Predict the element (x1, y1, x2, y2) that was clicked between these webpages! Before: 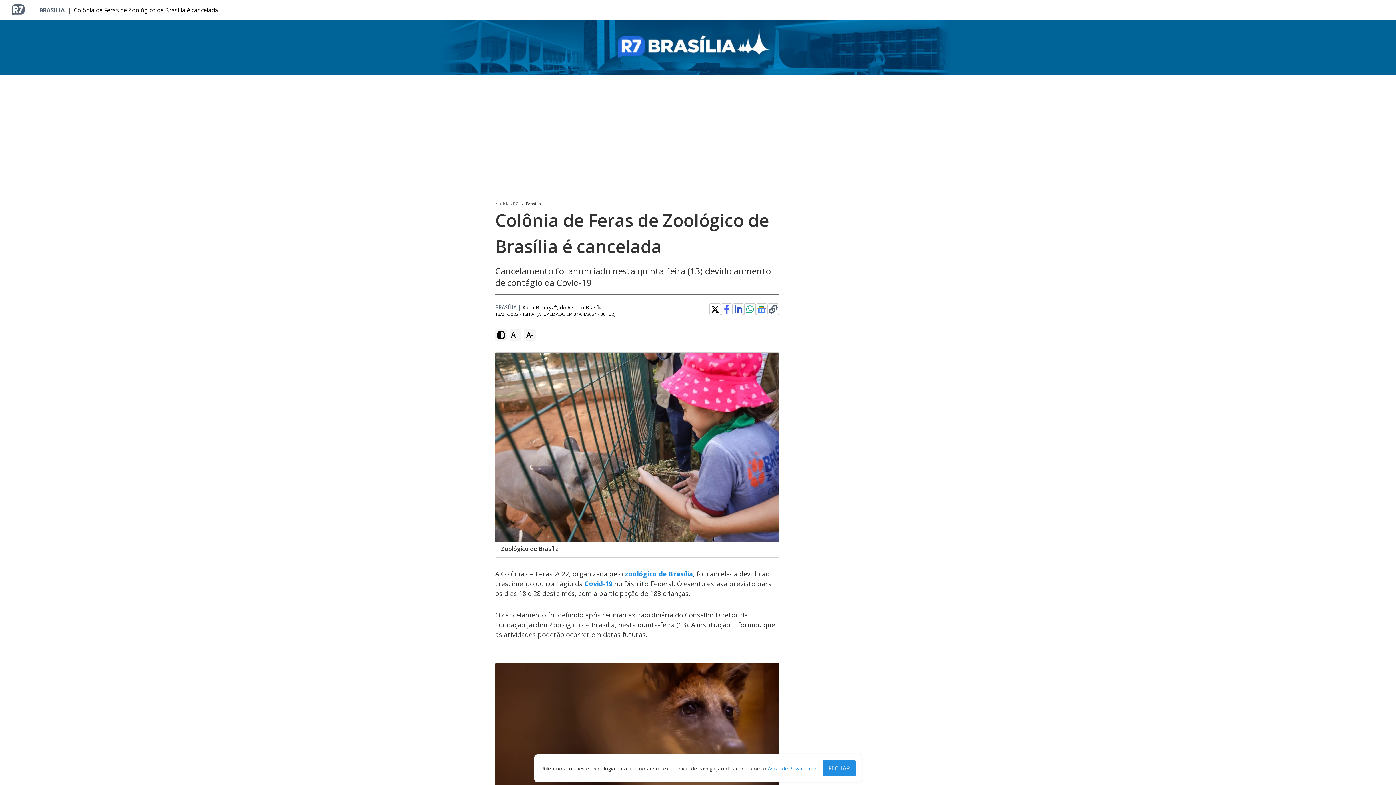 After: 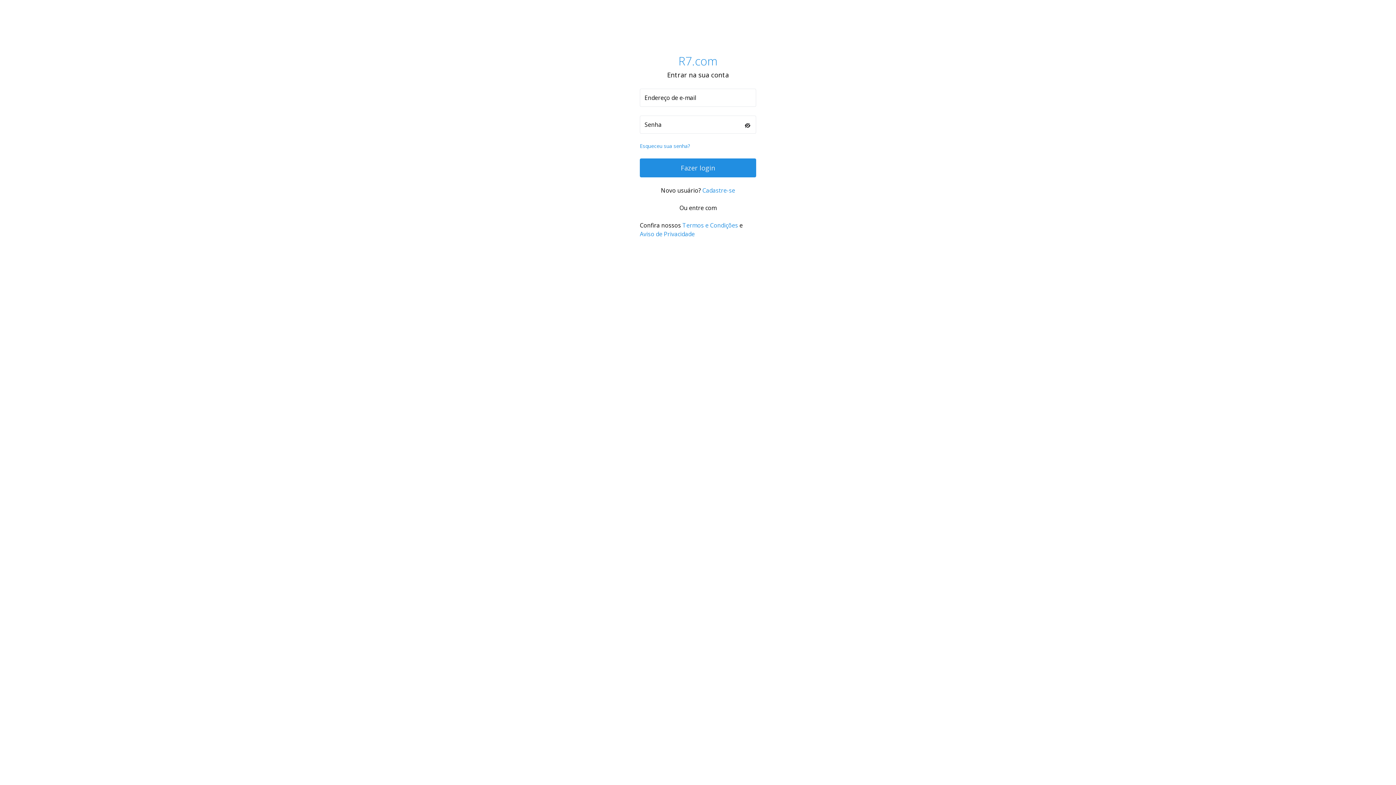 Action: bbox: (1356, 0, 1393, 20) label: Login